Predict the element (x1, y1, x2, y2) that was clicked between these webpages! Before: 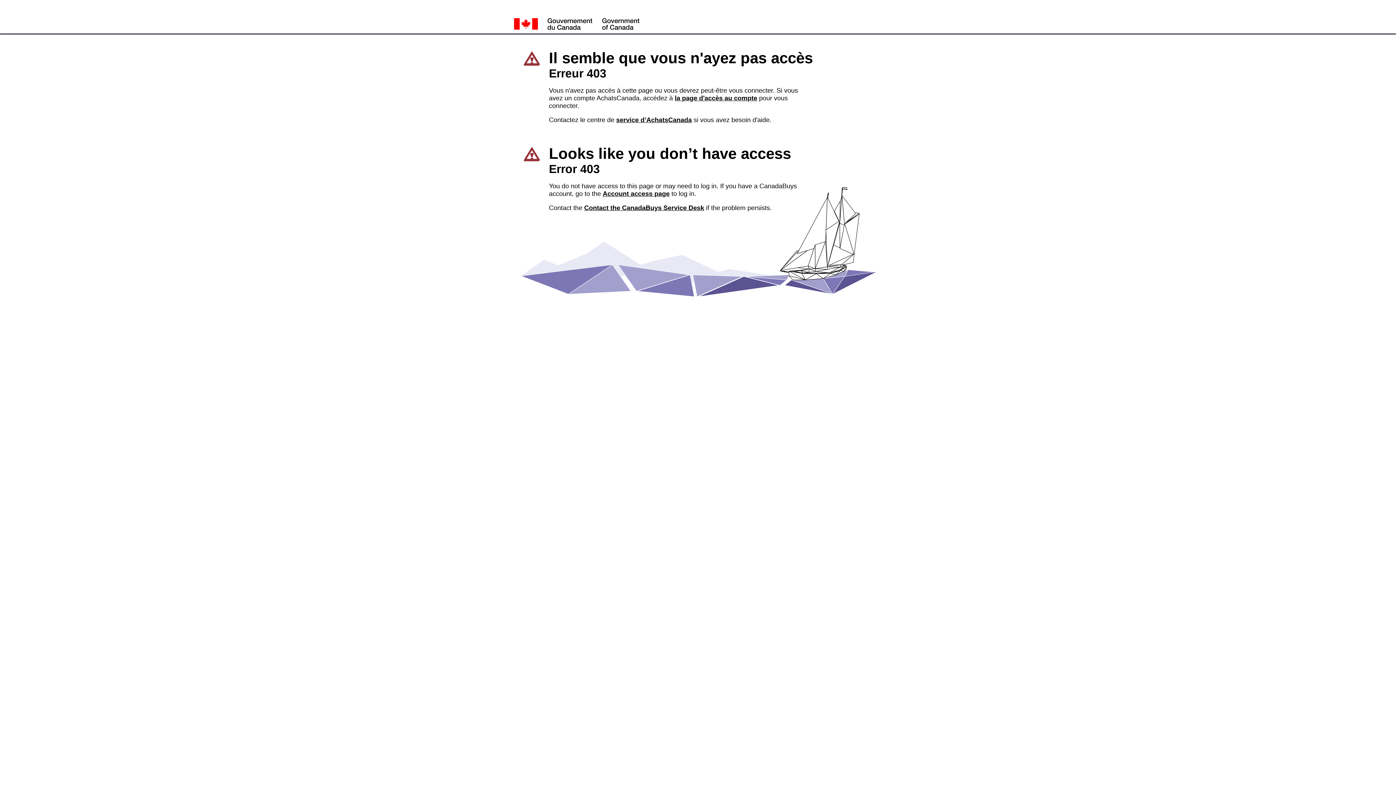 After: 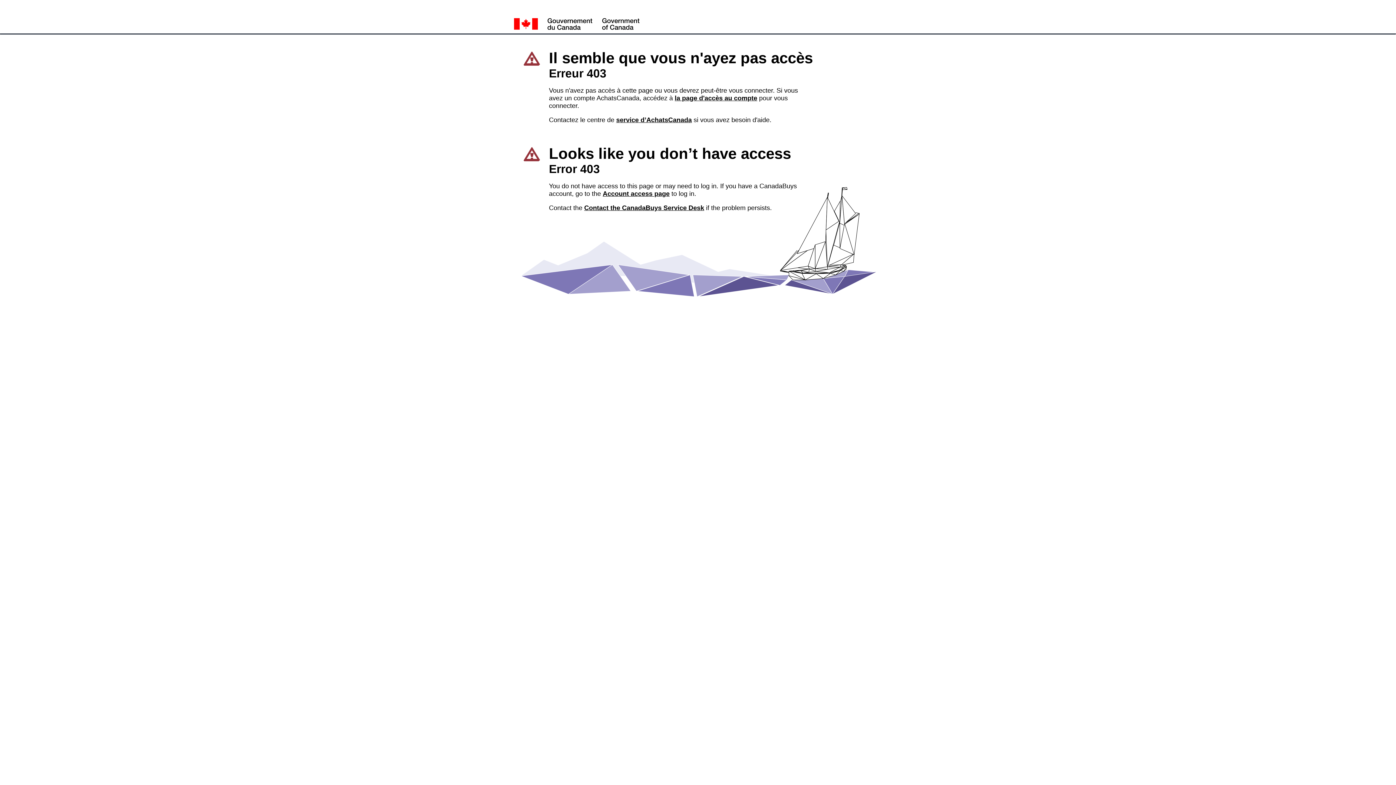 Action: label: Contact the CanadaBuys Service Desk bbox: (584, 204, 704, 211)